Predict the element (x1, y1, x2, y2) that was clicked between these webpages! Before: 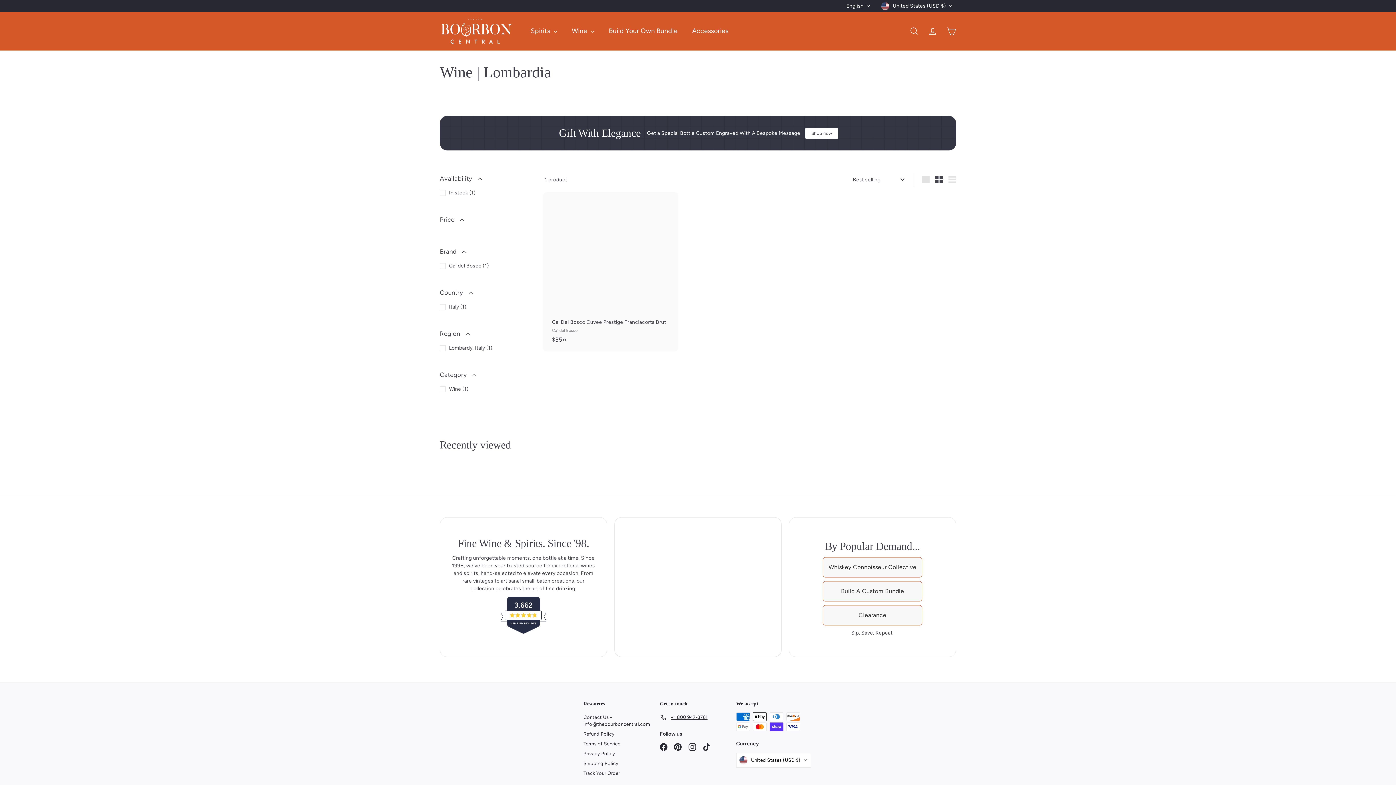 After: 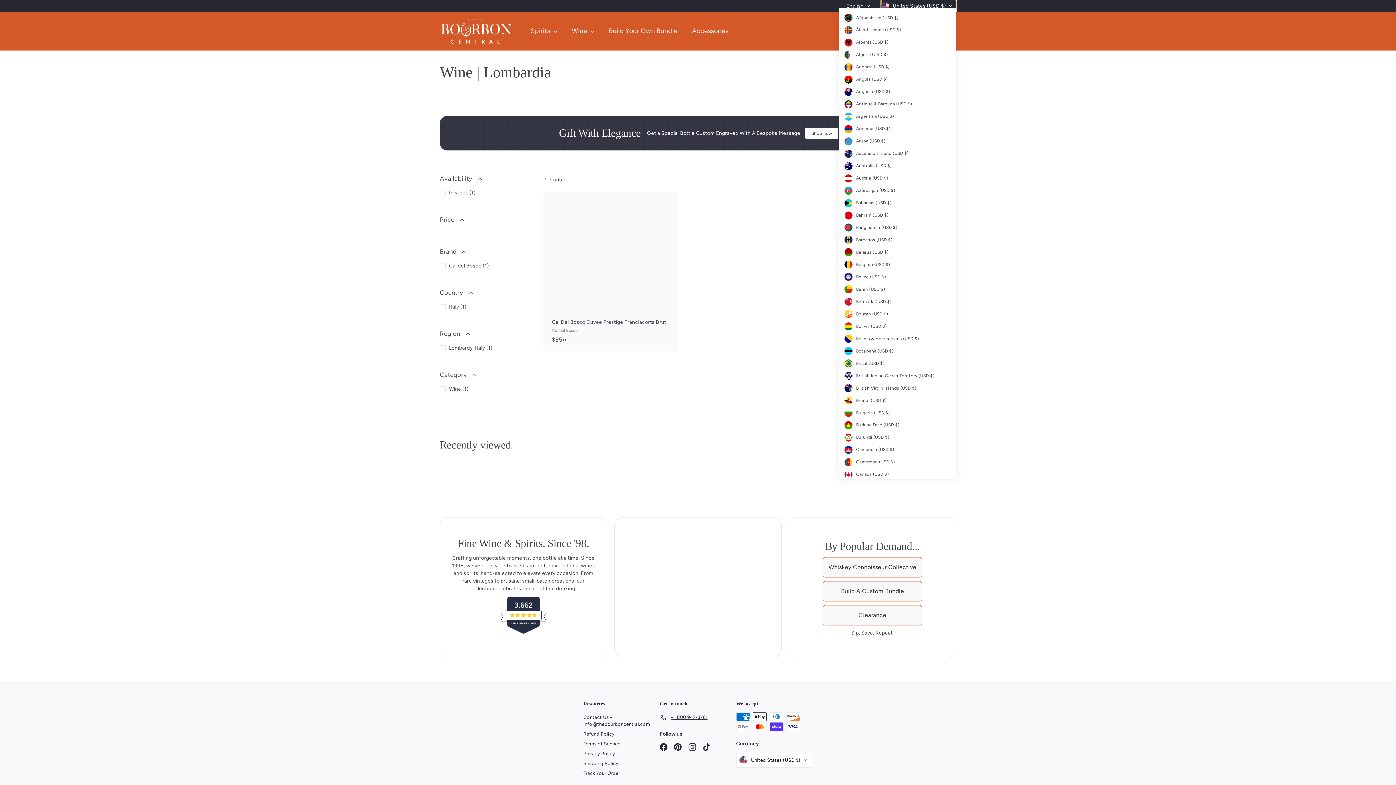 Action: bbox: (881, 0, 956, 11) label: United States (USD $)